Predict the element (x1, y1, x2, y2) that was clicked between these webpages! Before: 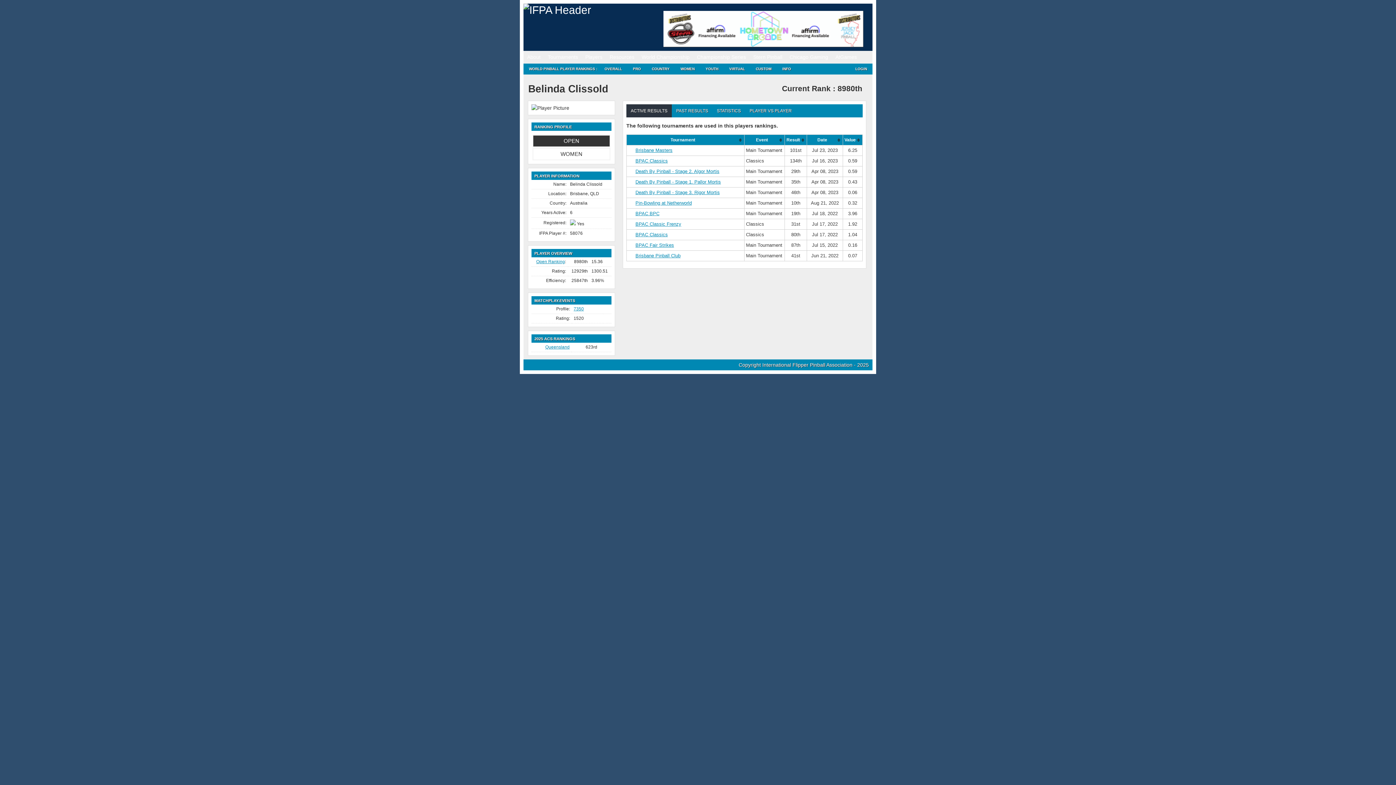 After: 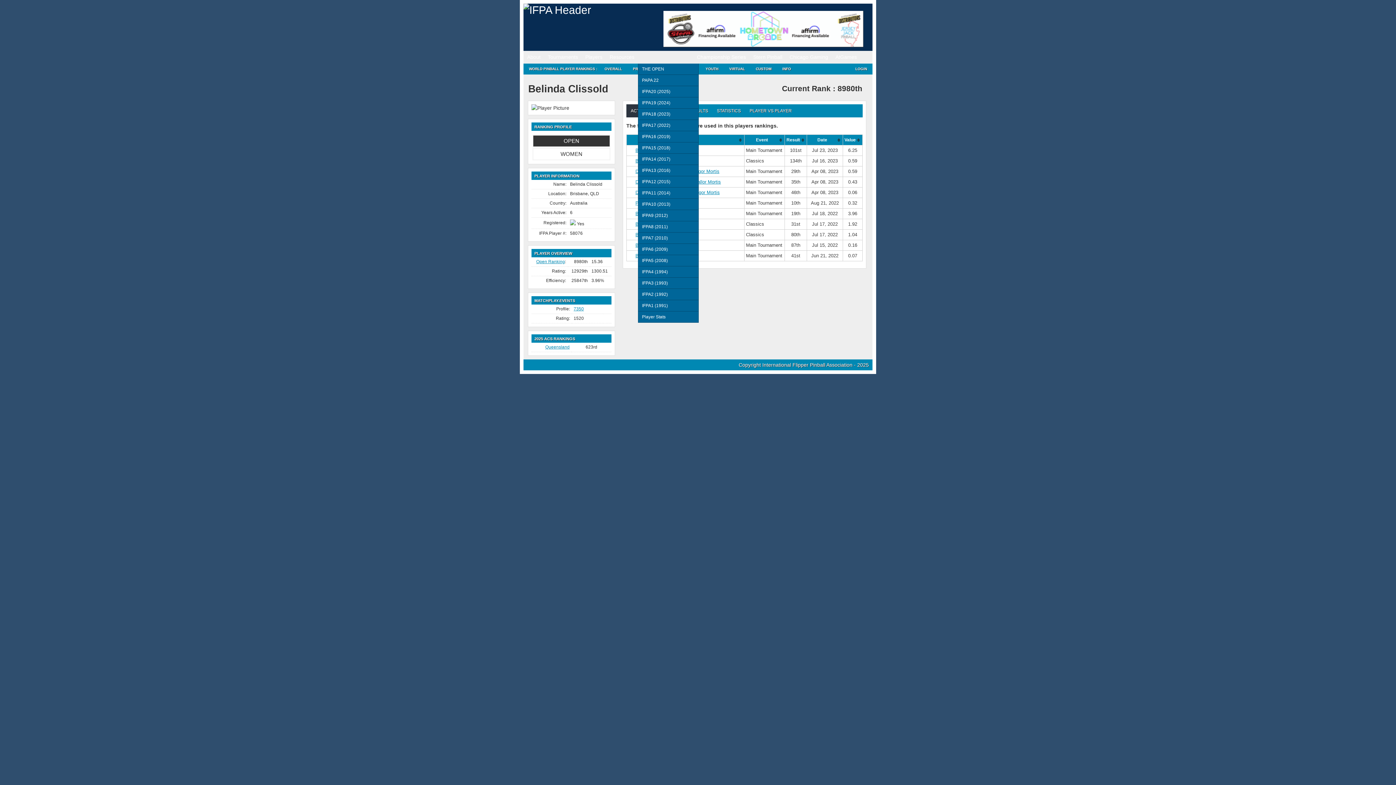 Action: bbox: (638, 50, 693, 63) label: World Championship